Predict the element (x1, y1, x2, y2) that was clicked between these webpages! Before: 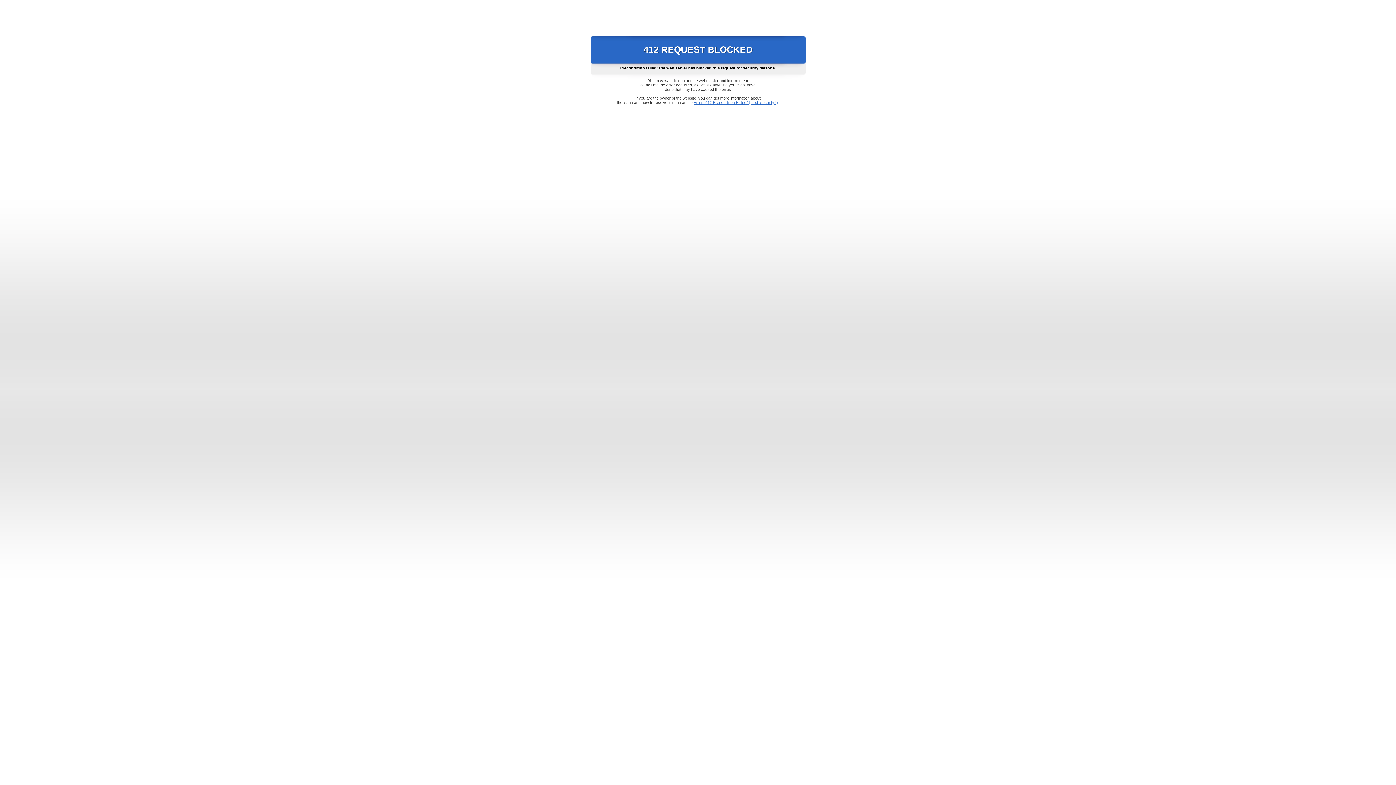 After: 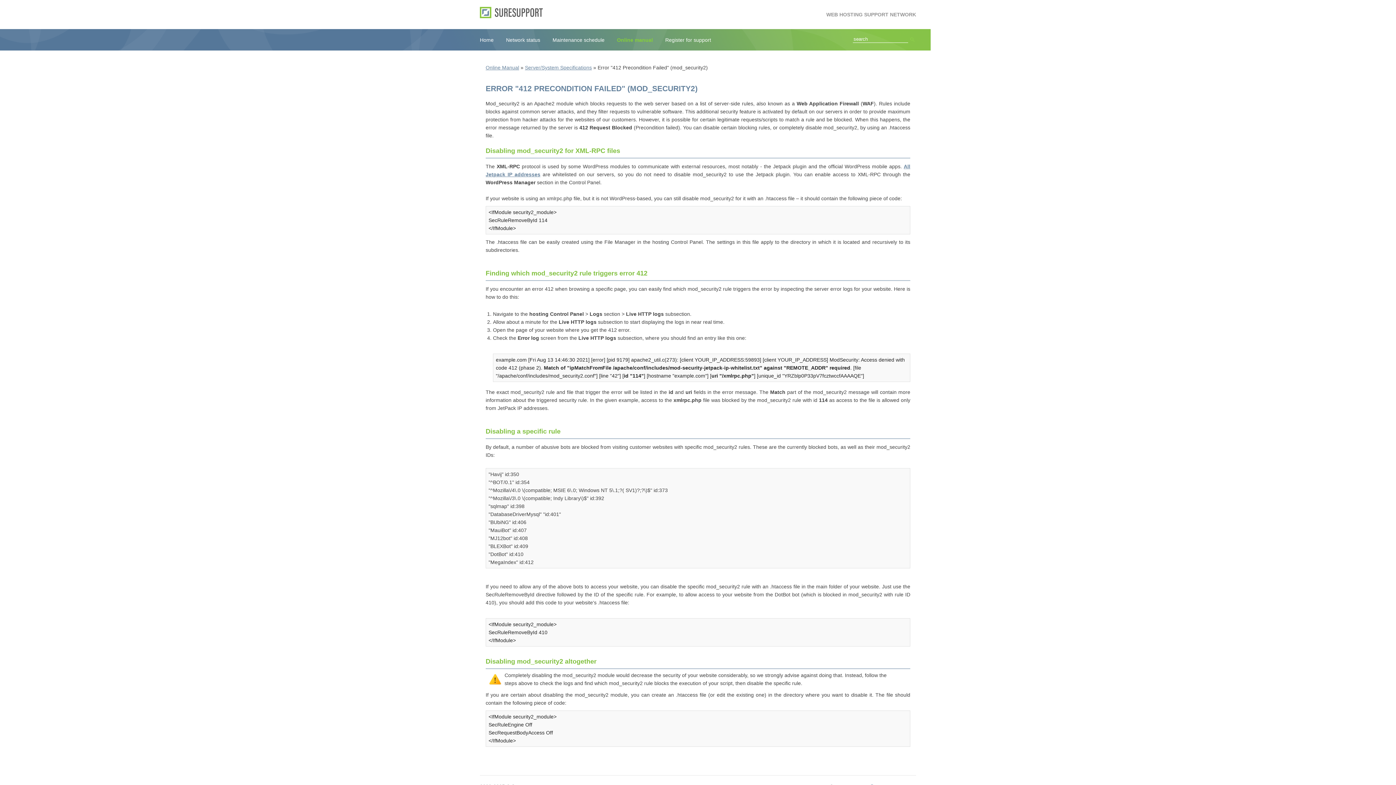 Action: bbox: (693, 100, 778, 104) label: Error "412 Precondition Failed" (mod_security2)